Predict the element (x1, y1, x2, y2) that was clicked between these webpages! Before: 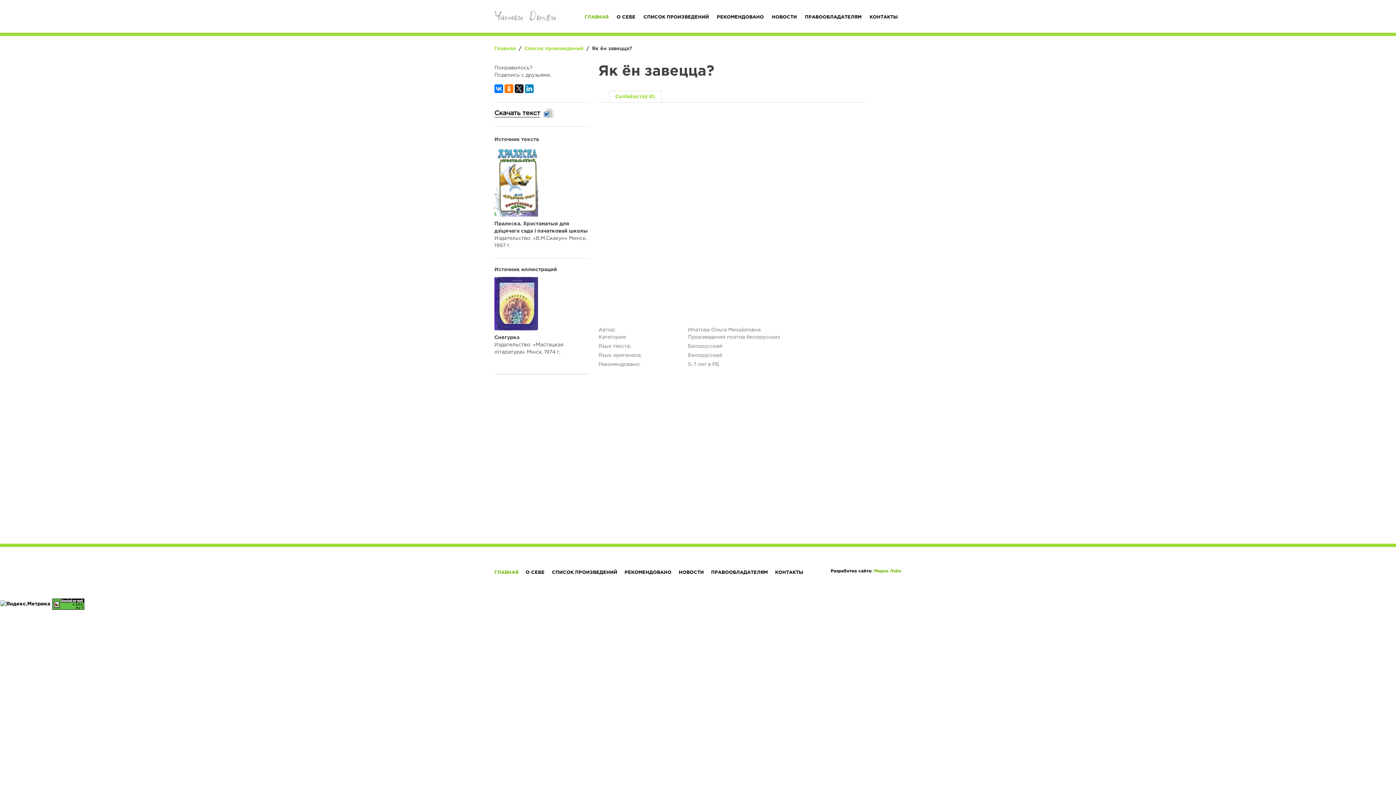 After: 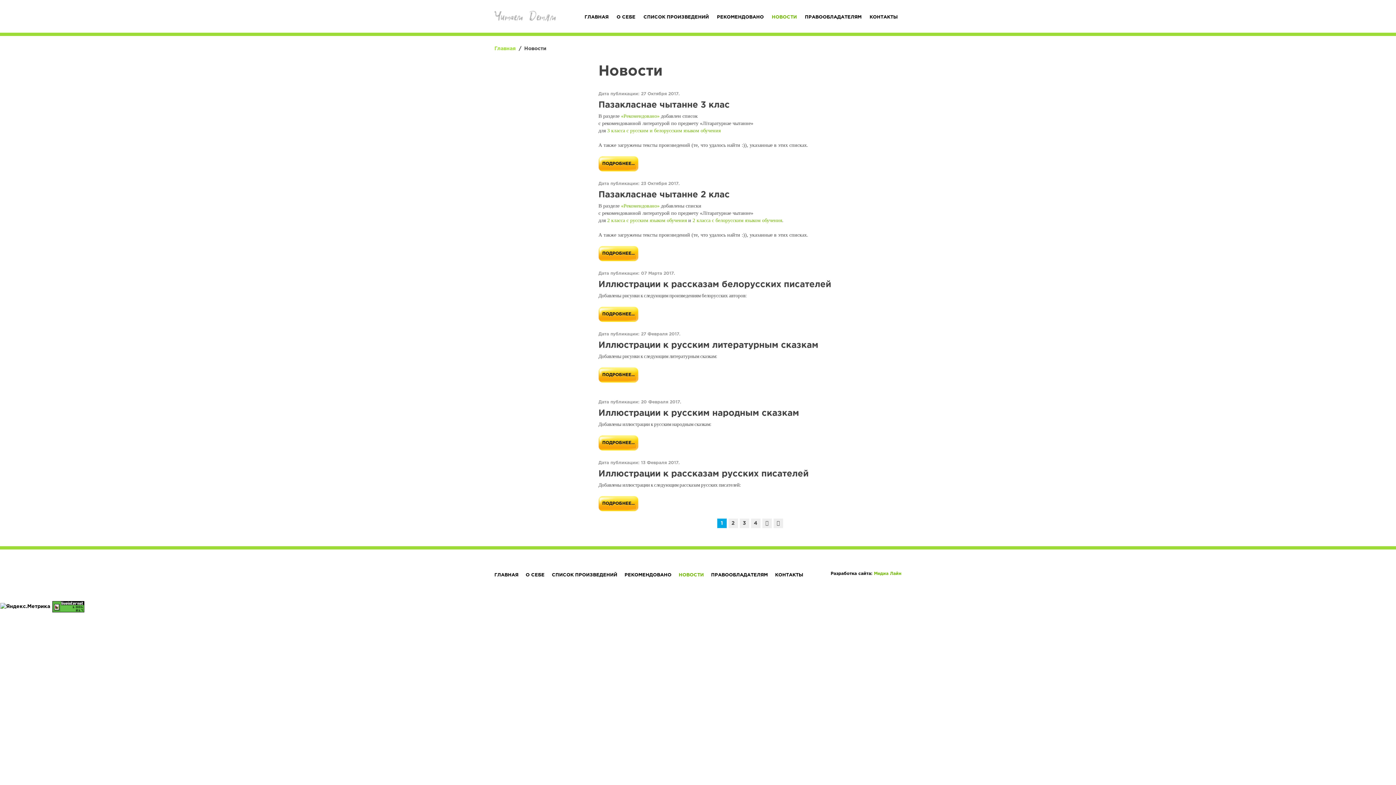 Action: label: НОВОСТИ bbox: (678, 569, 704, 576)